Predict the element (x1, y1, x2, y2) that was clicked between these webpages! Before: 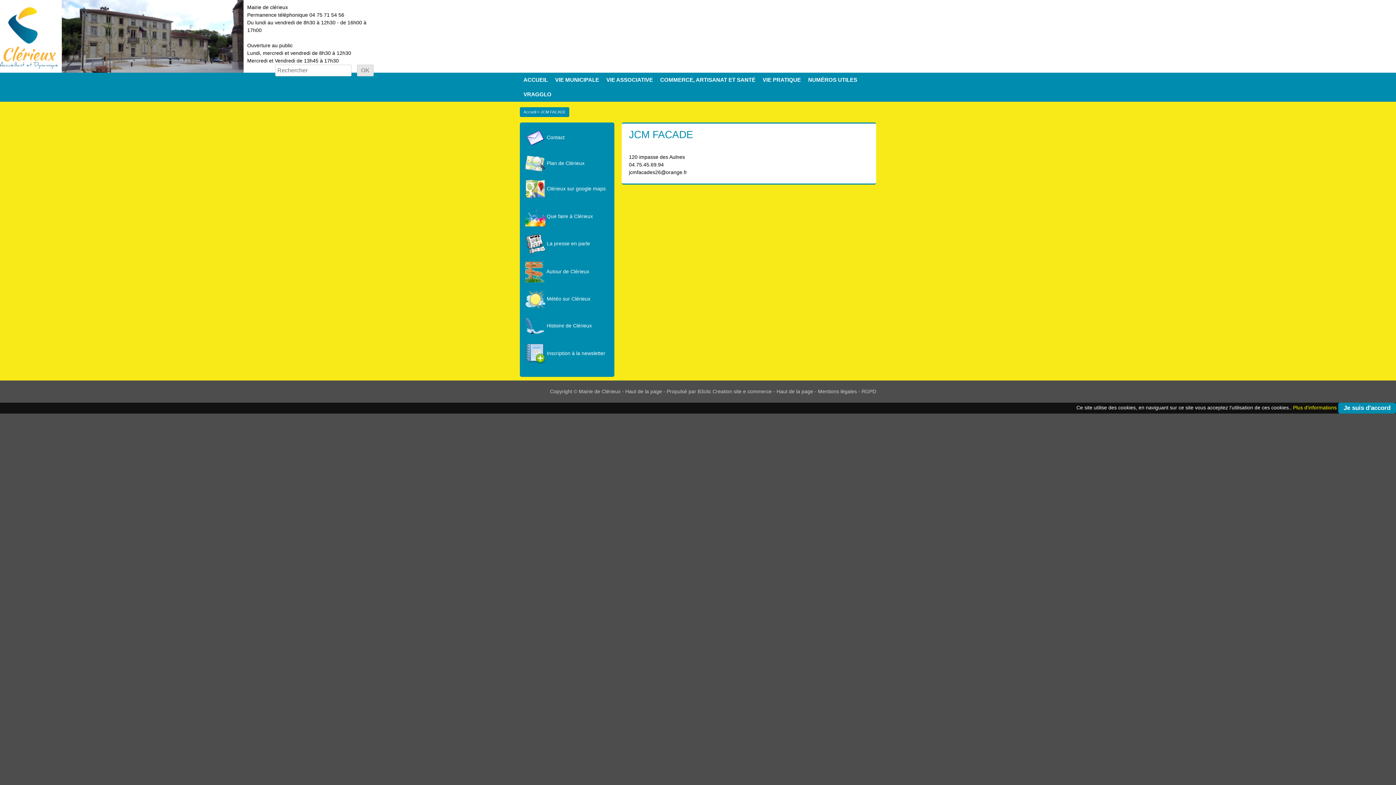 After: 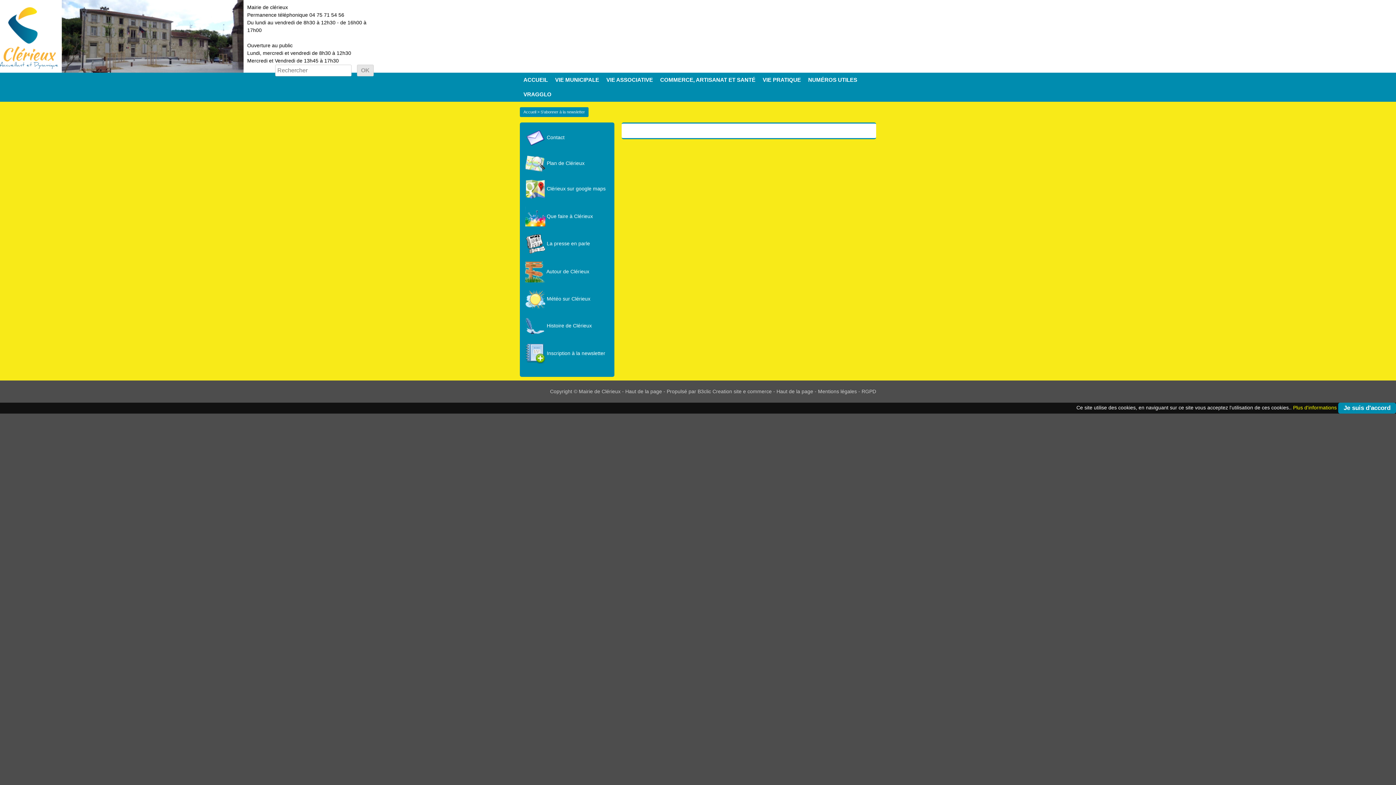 Action: bbox: (525, 350, 605, 356) label:  Inscription à la newsletter